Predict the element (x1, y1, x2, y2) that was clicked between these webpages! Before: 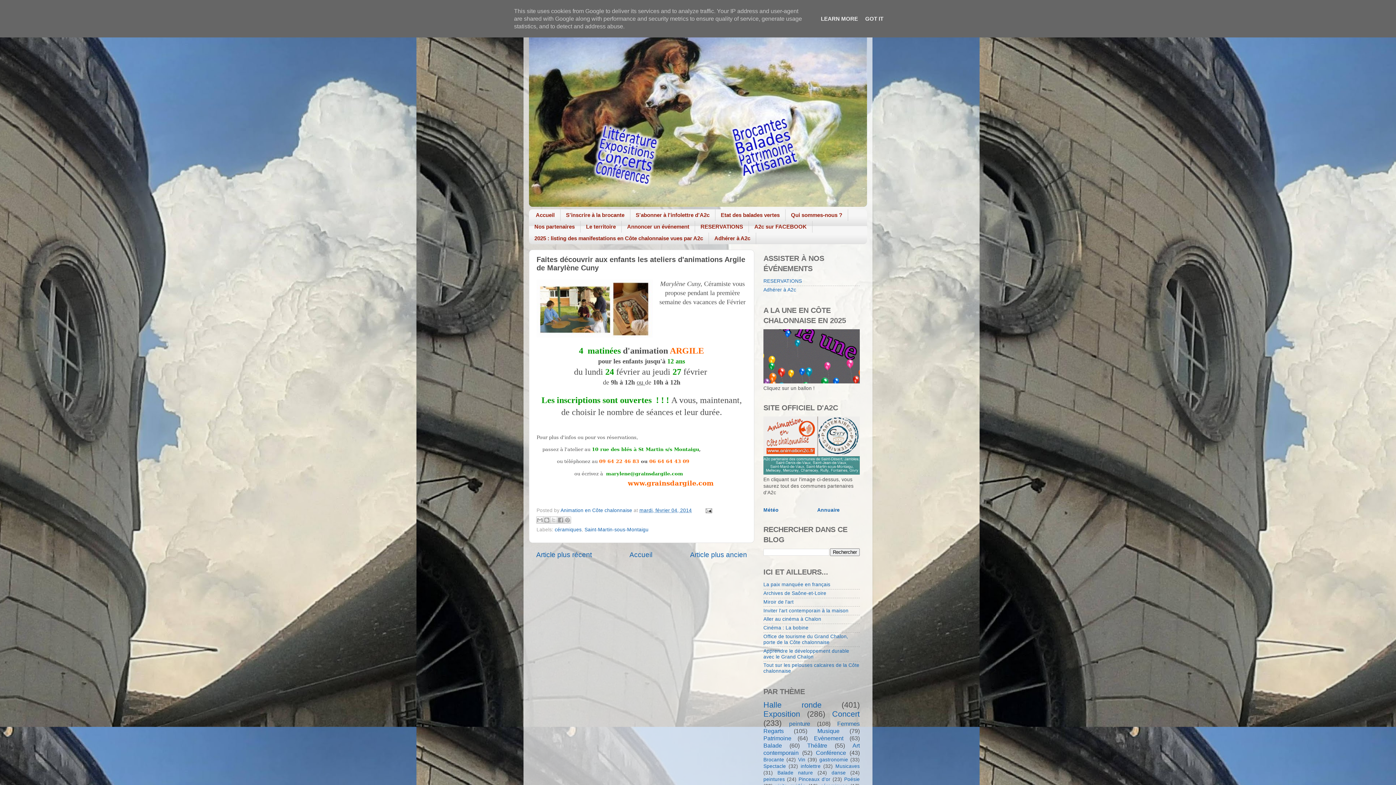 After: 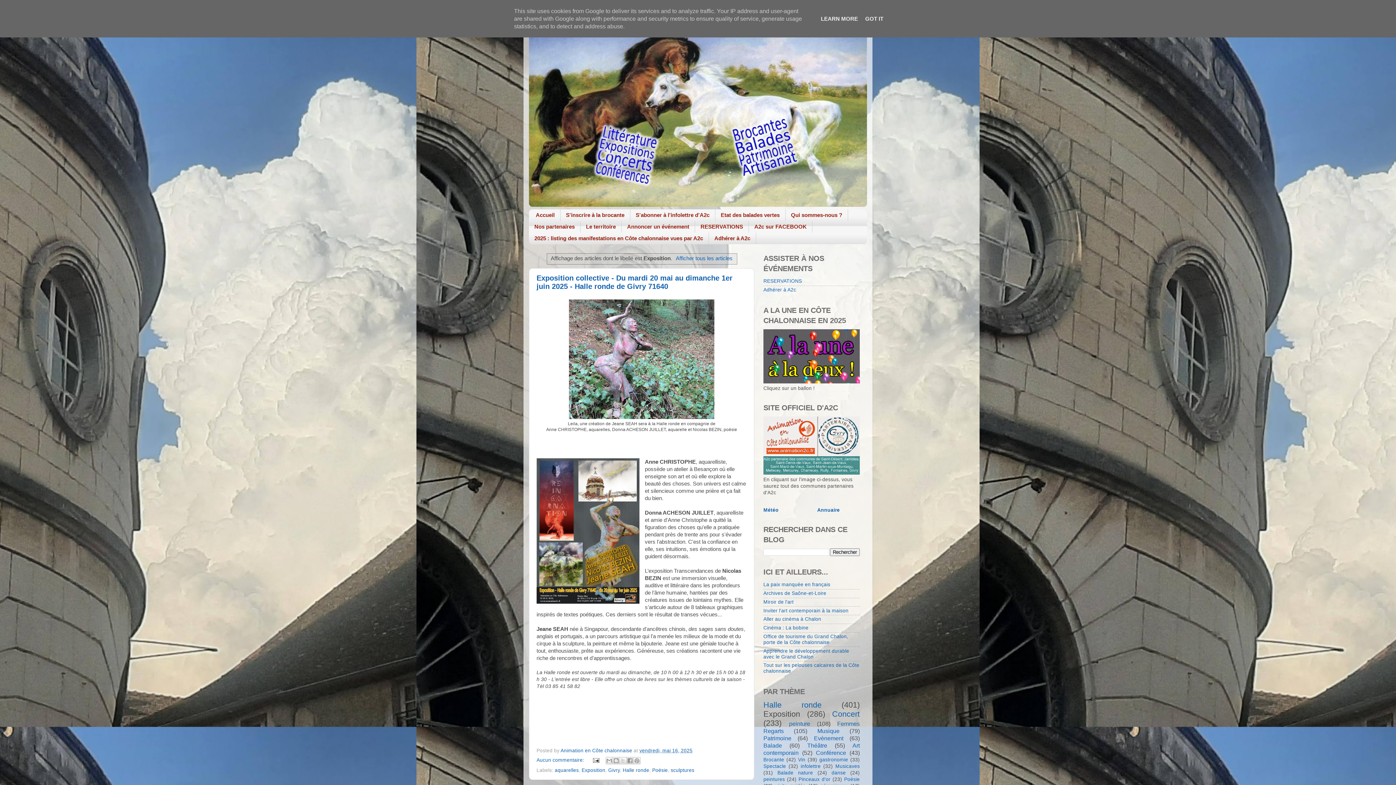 Action: bbox: (763, 709, 800, 718) label: Exposition